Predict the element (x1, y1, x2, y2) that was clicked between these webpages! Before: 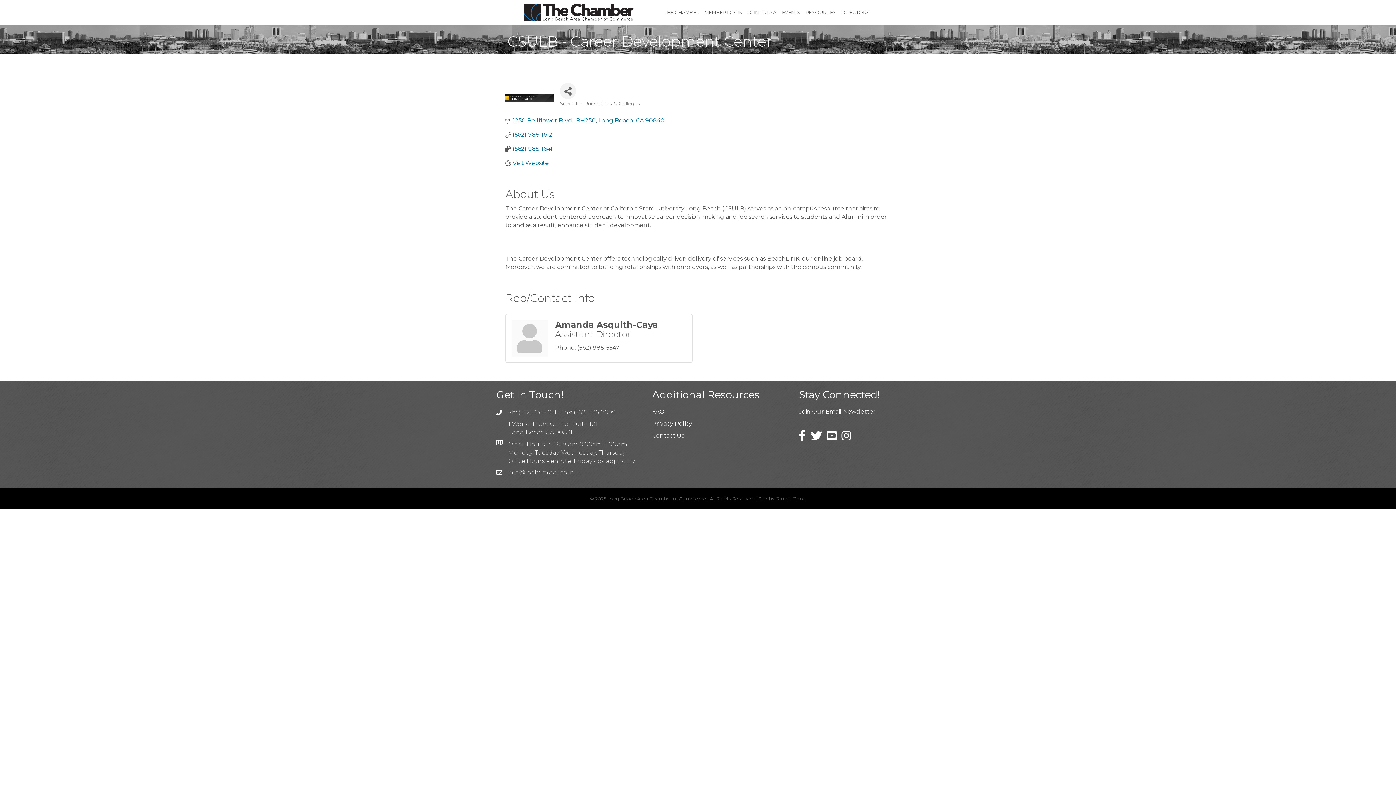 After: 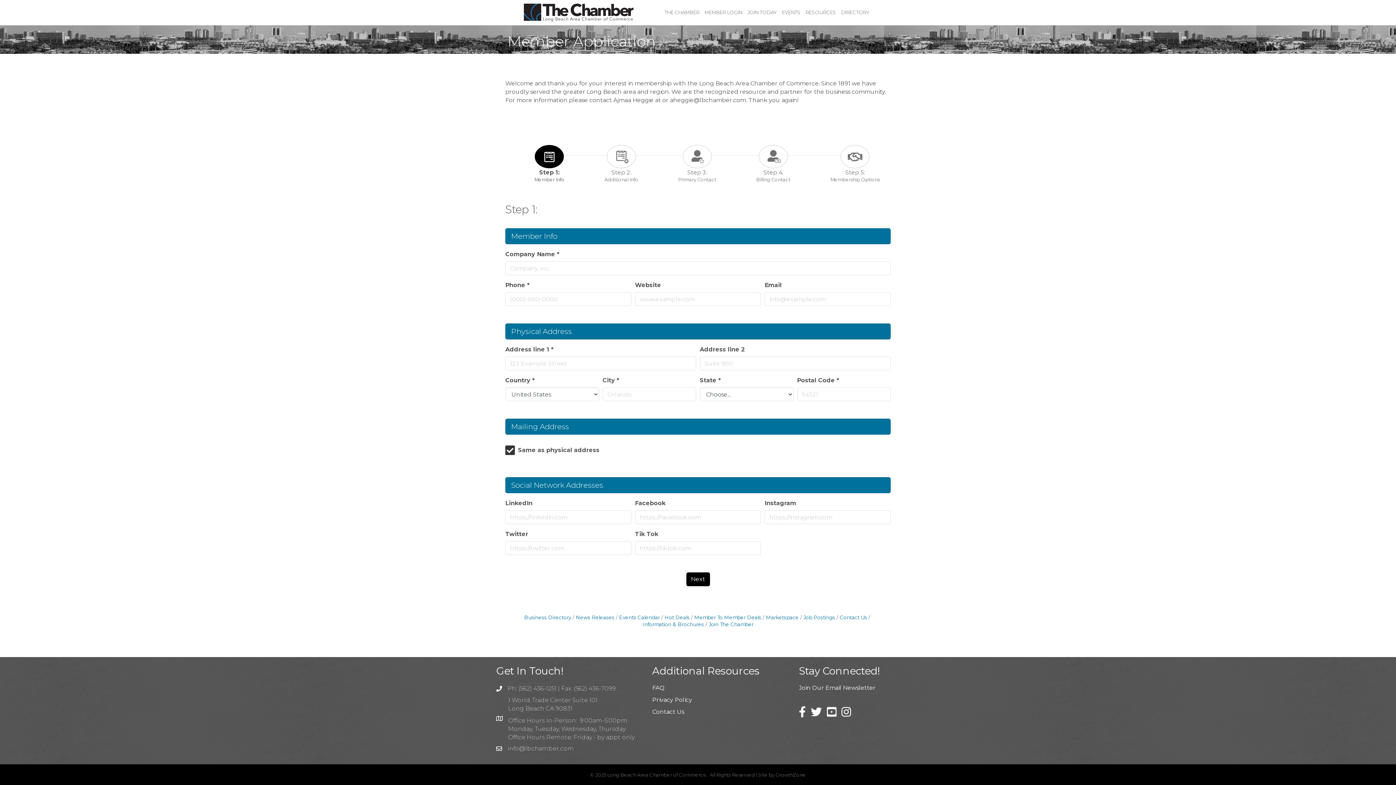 Action: bbox: (745, 3, 779, 21) label: JOIN TODAY